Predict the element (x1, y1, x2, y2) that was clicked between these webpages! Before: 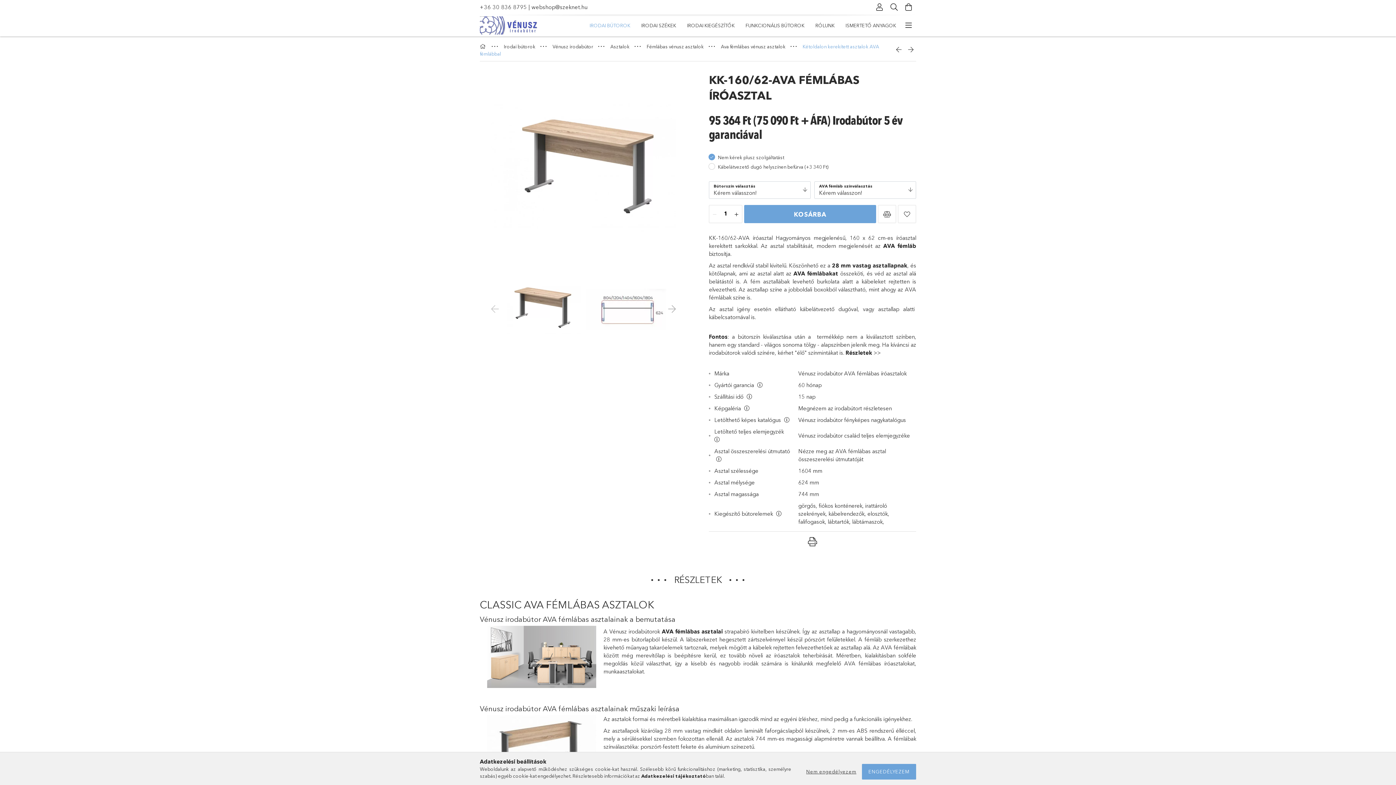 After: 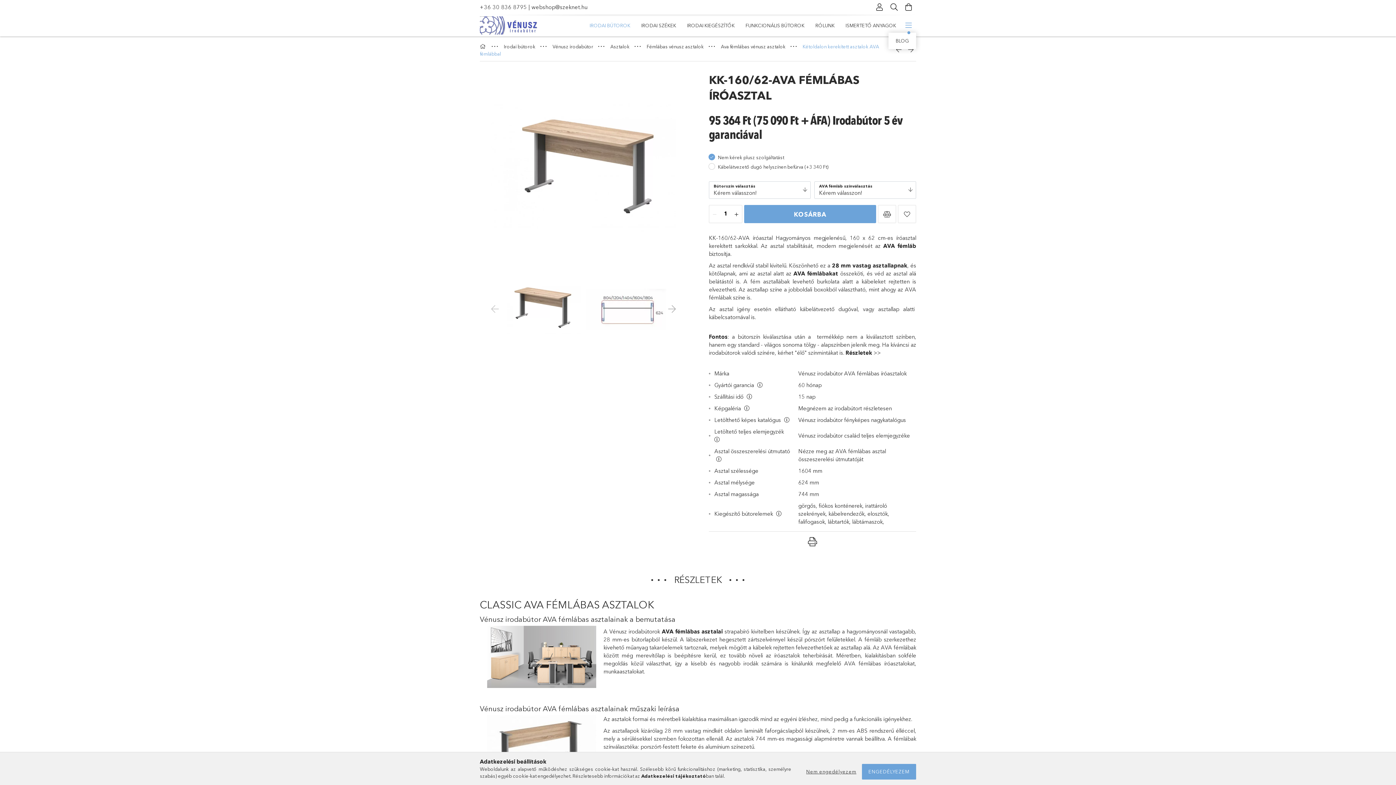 Action: label: további menüpontok bbox: (901, 18, 916, 32)